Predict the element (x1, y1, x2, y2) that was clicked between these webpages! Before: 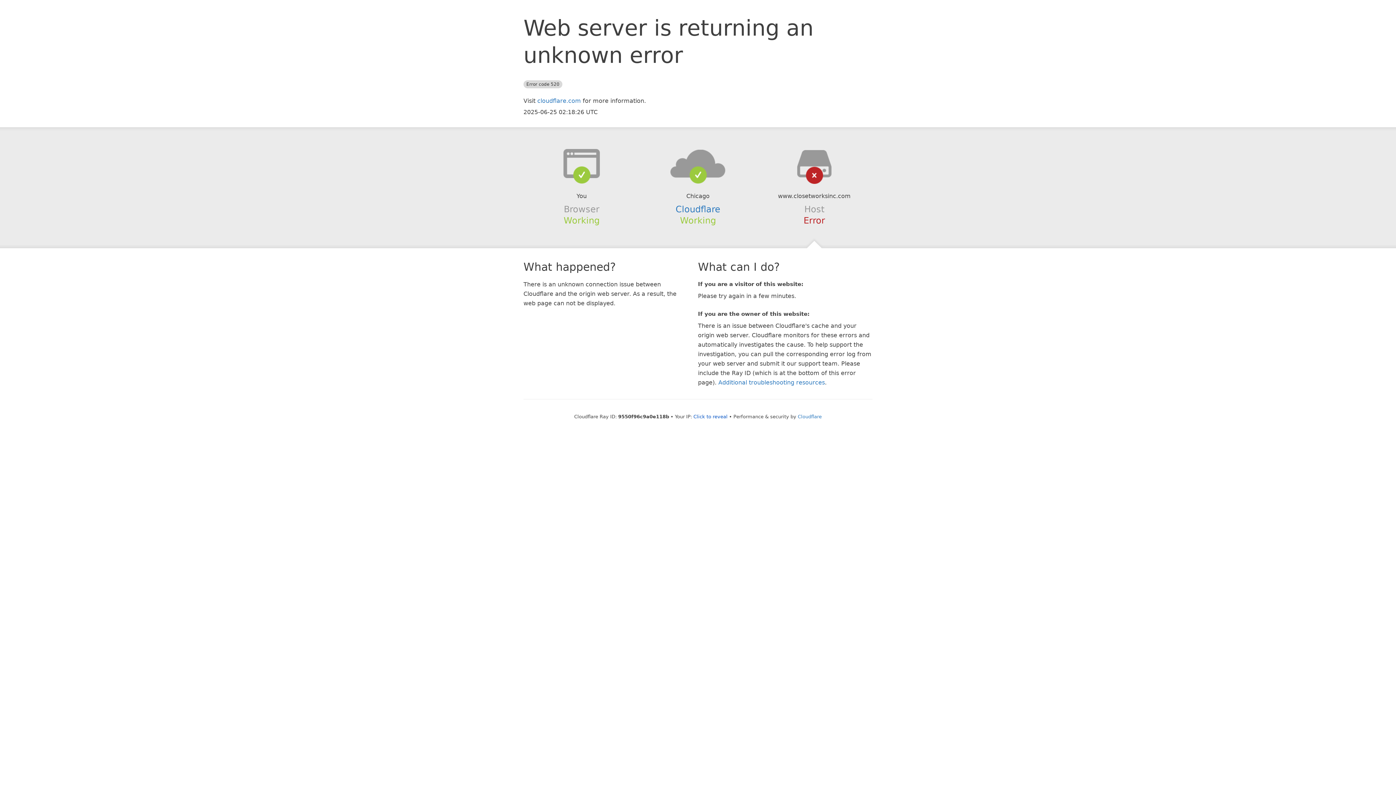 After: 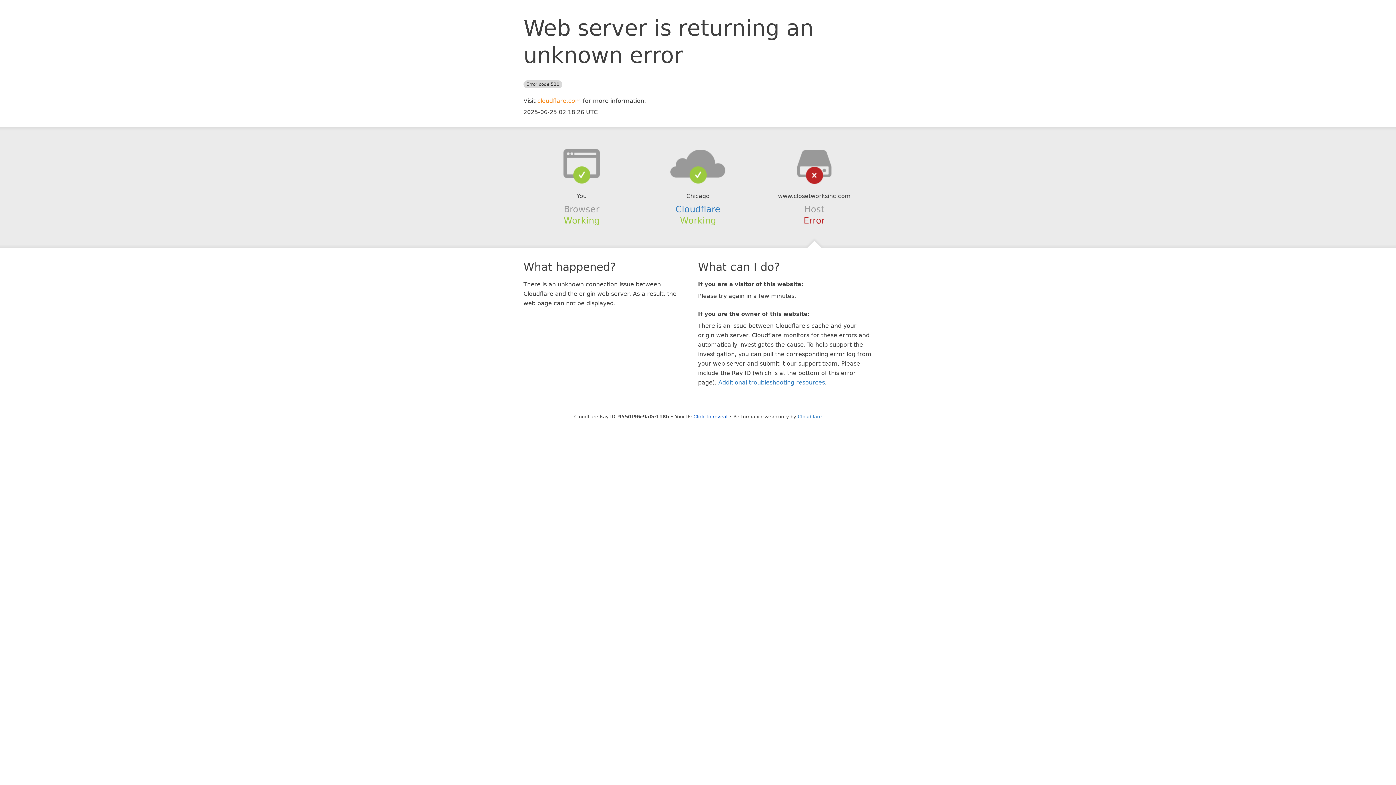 Action: label: cloudflare.com bbox: (537, 97, 581, 104)